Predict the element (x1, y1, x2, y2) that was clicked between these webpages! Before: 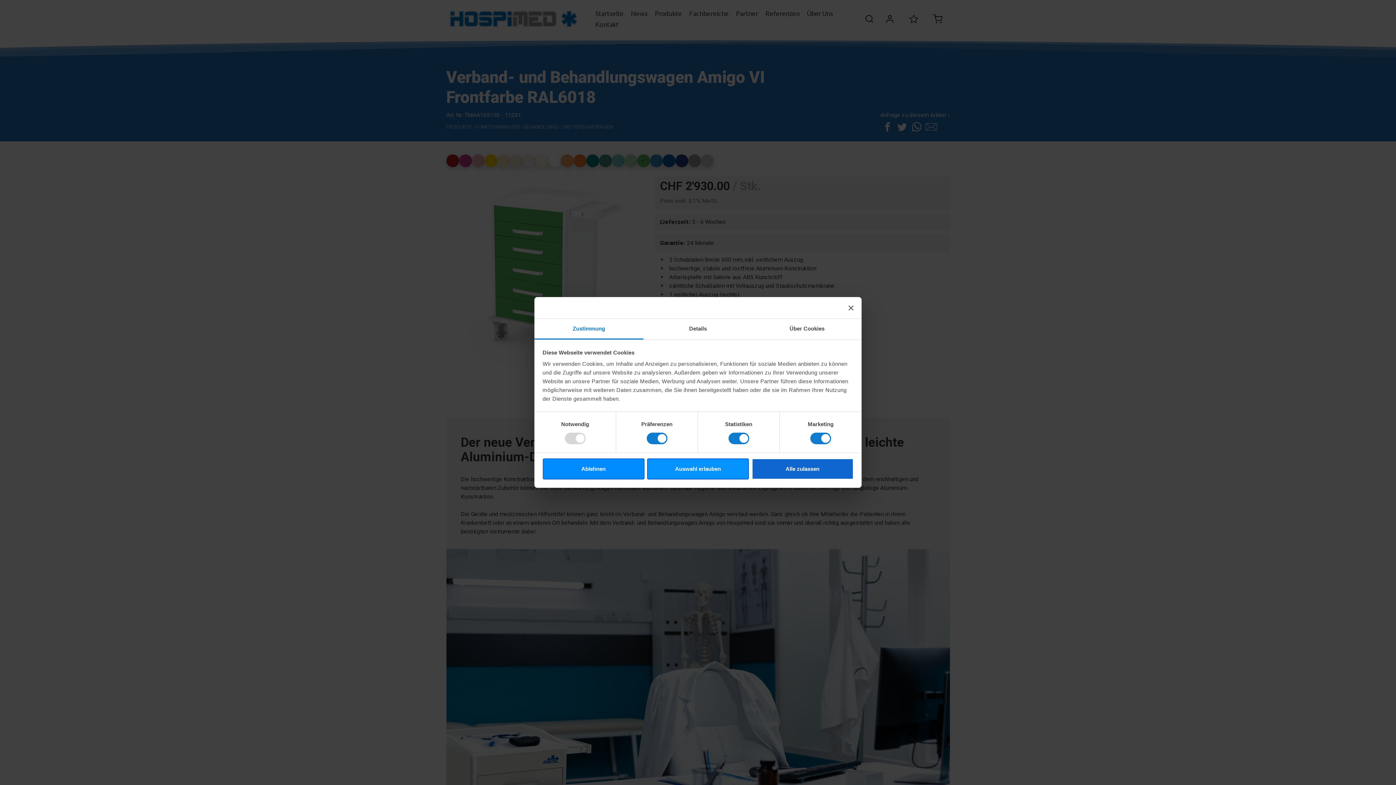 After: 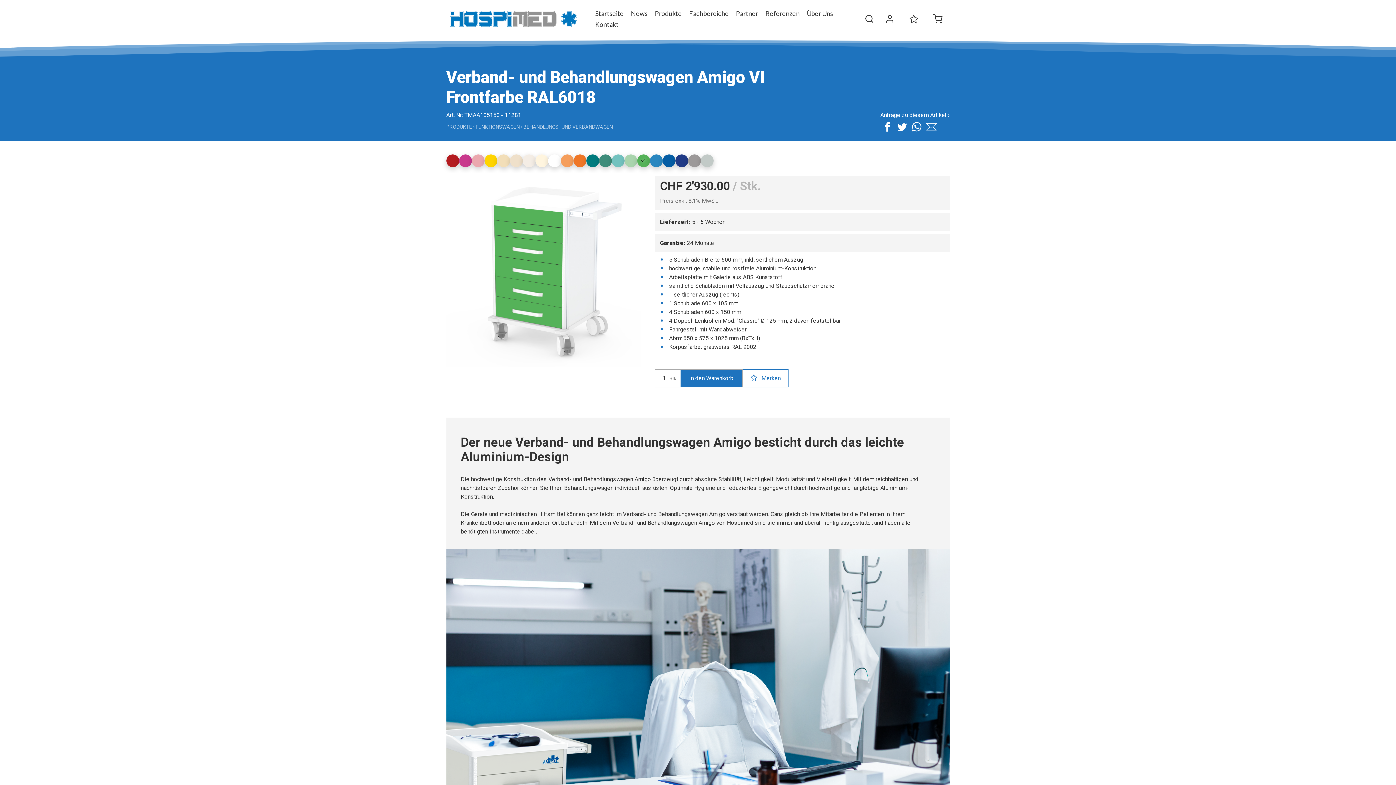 Action: label: Ablehnen bbox: (542, 458, 644, 479)